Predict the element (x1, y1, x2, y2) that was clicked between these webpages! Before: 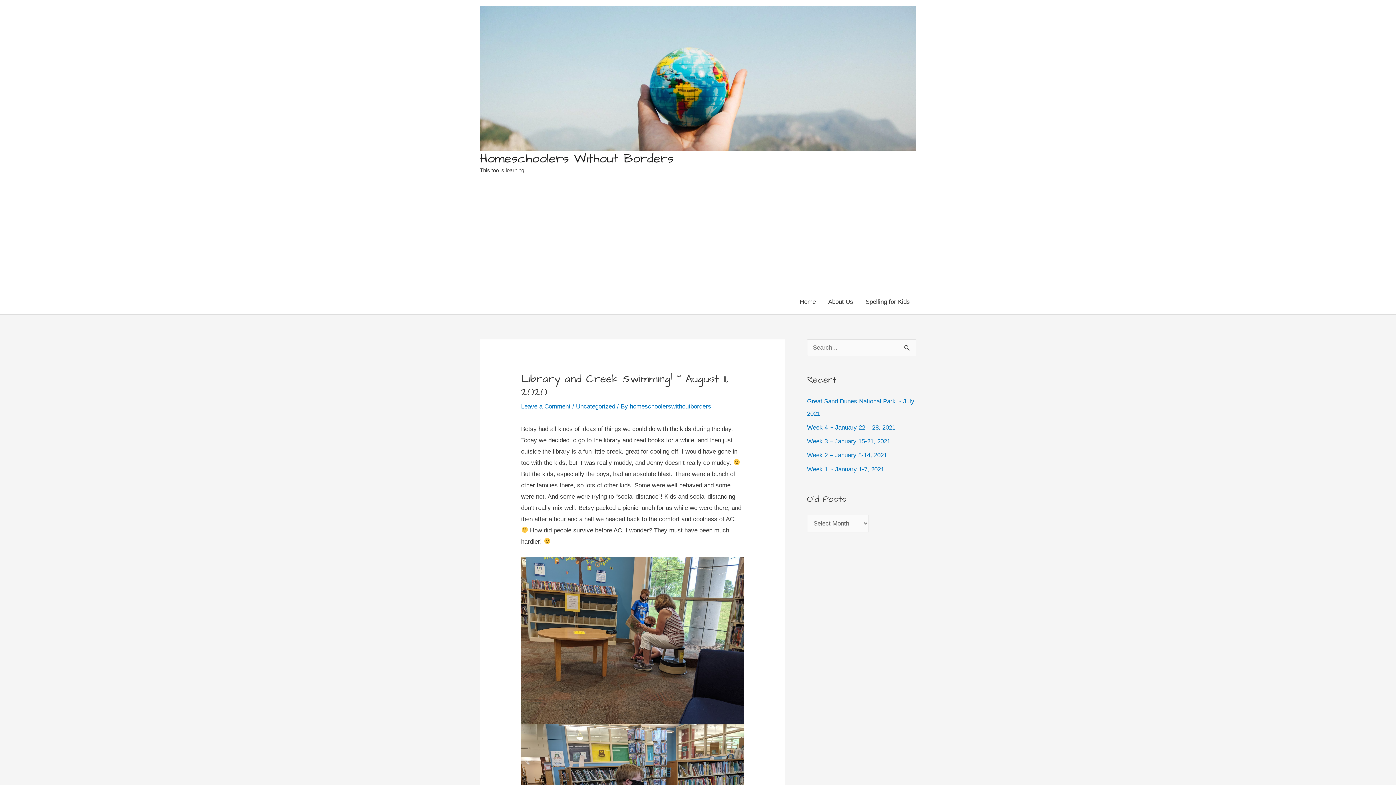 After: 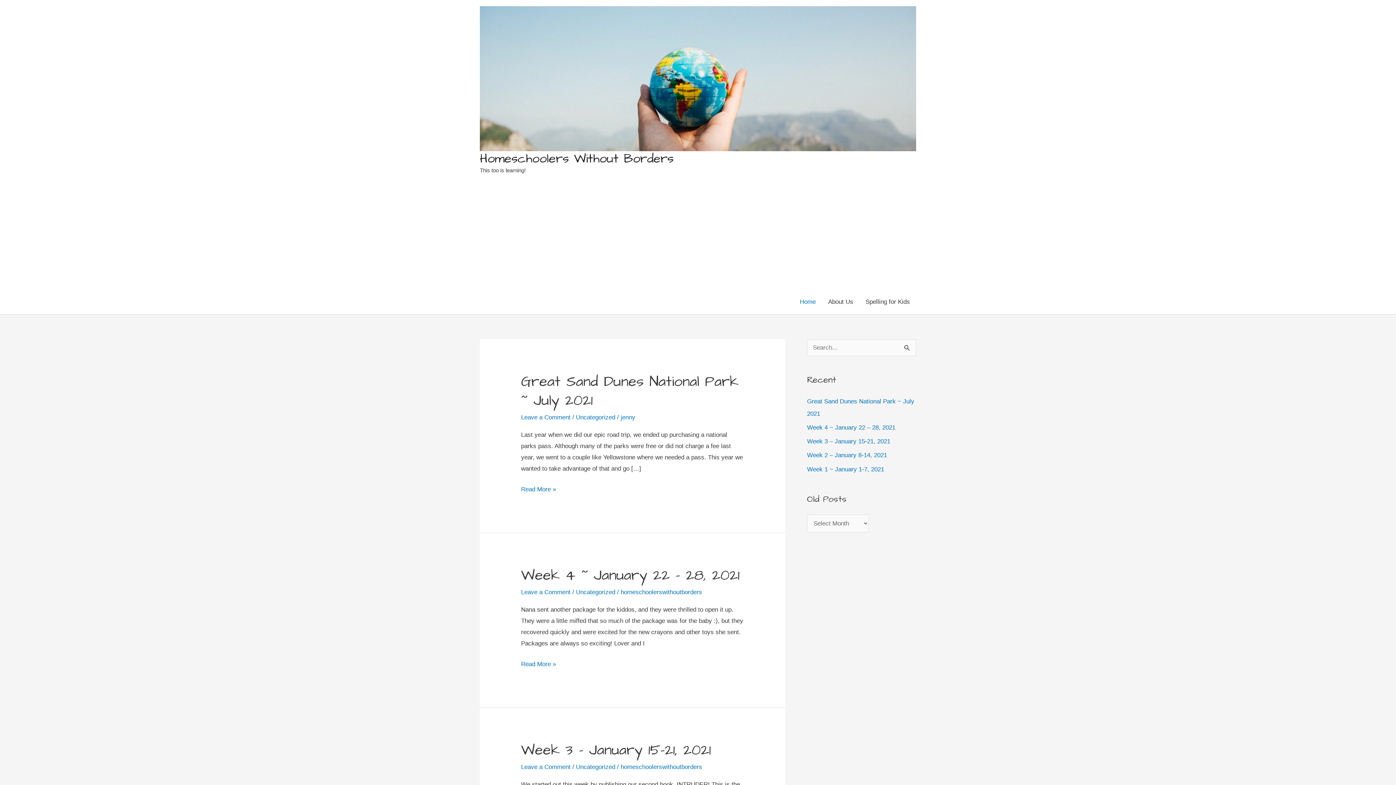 Action: label: Homeschoolers Without Borders bbox: (480, 149, 673, 167)